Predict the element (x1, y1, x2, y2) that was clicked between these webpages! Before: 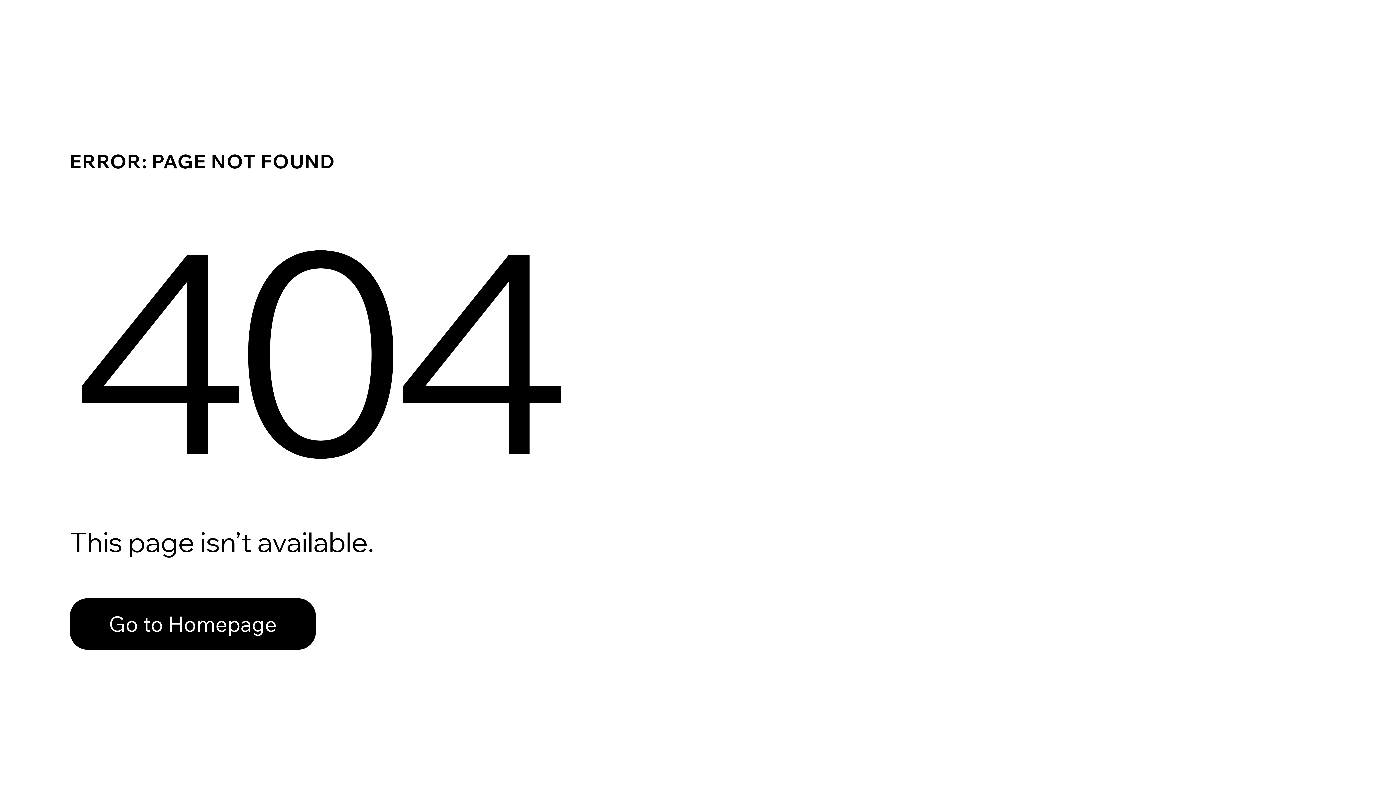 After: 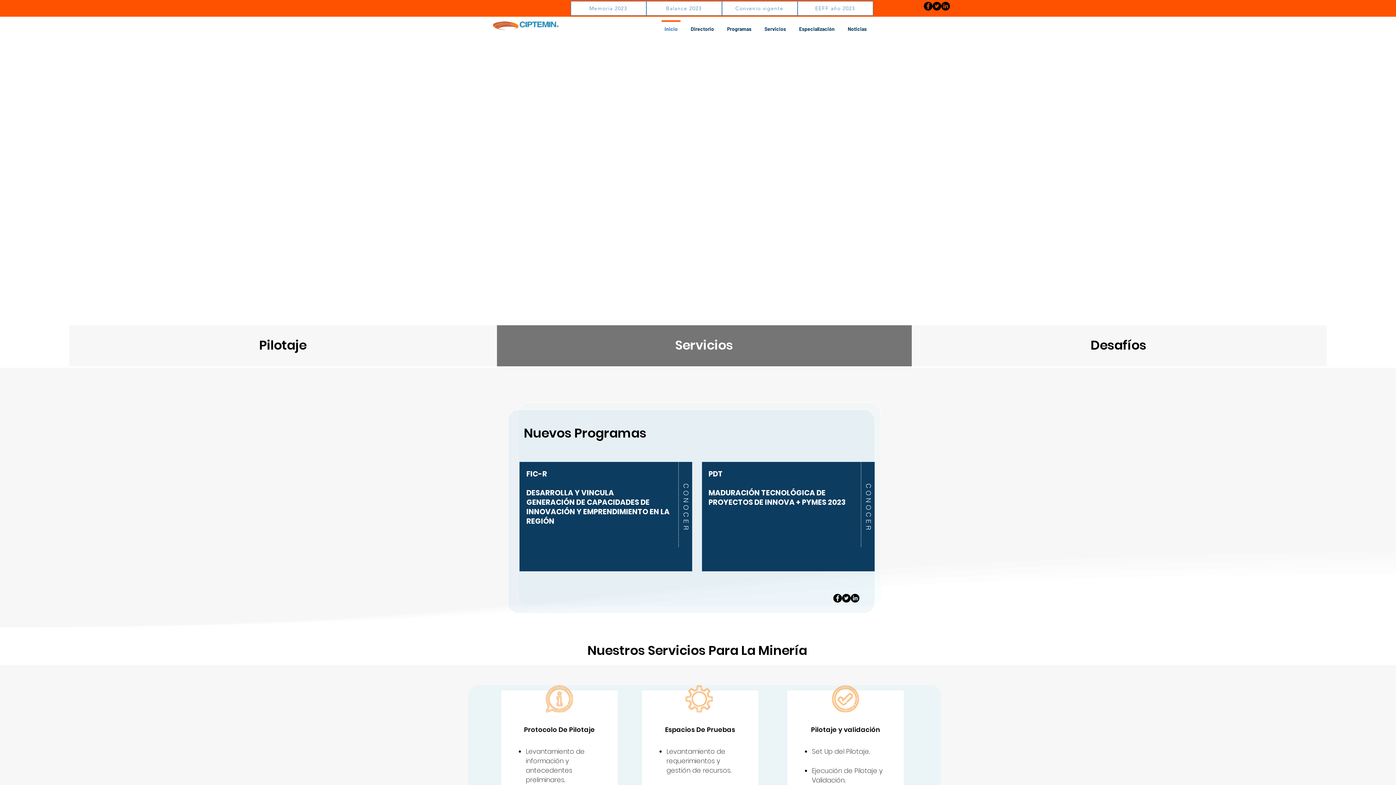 Action: label: Go to Homepage bbox: (69, 582, 768, 659)